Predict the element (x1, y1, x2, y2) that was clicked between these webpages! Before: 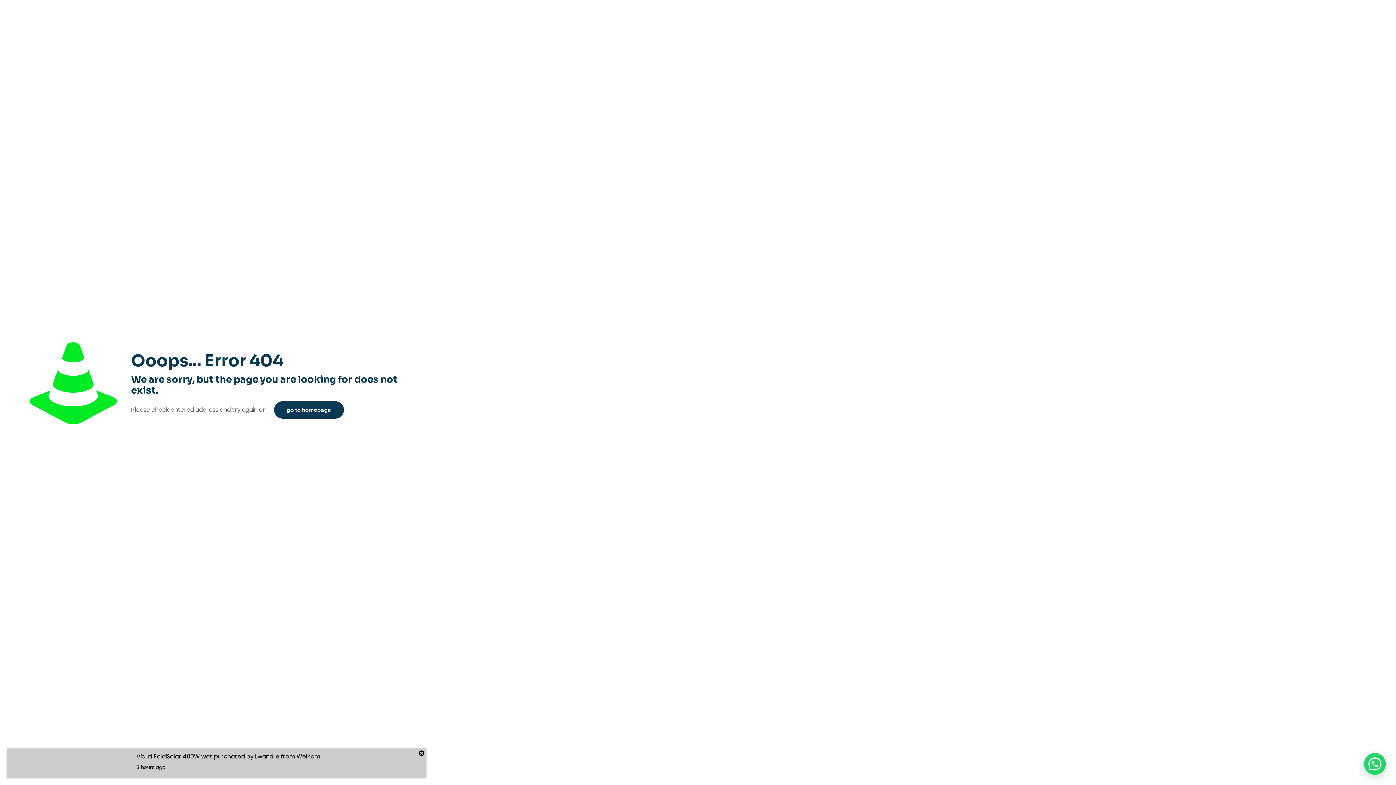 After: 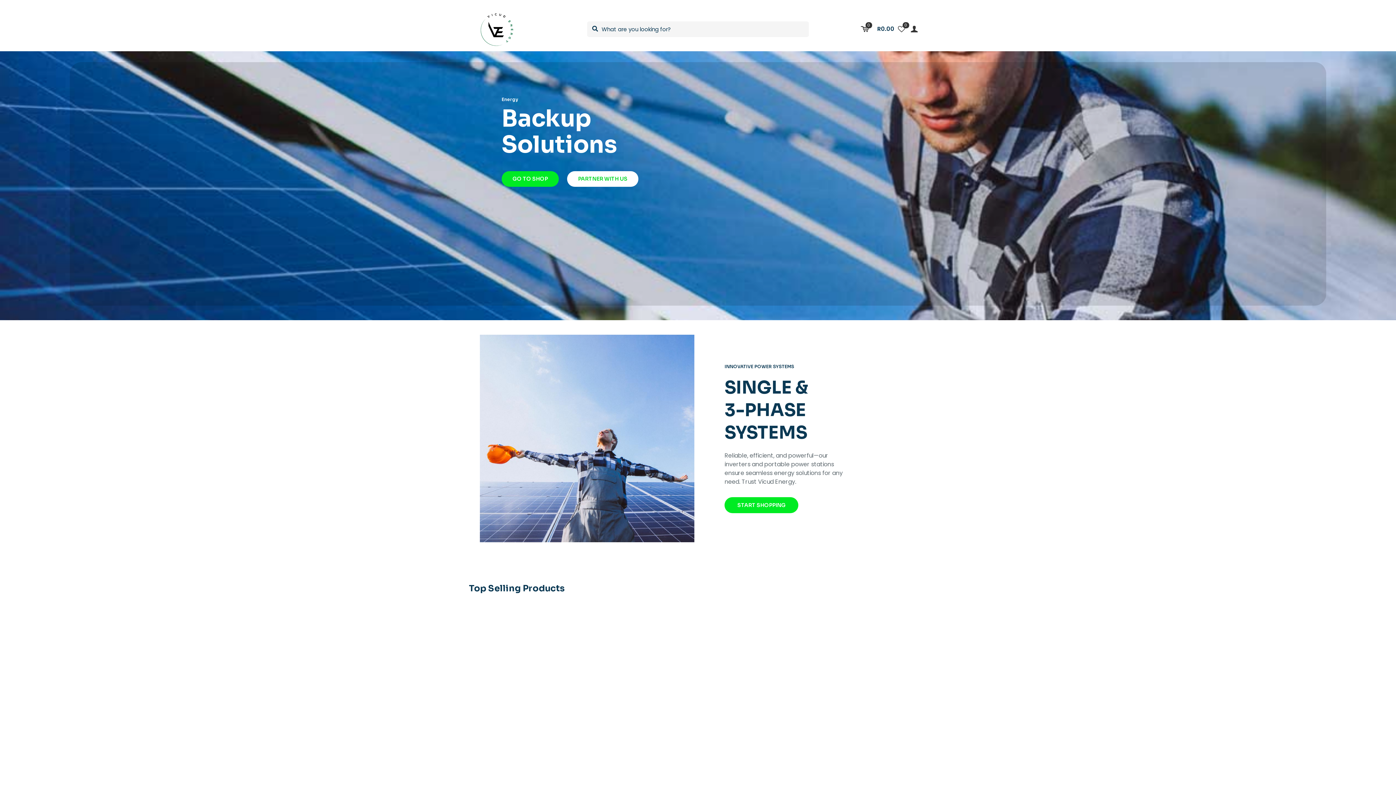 Action: bbox: (274, 401, 343, 418) label: go to homepage